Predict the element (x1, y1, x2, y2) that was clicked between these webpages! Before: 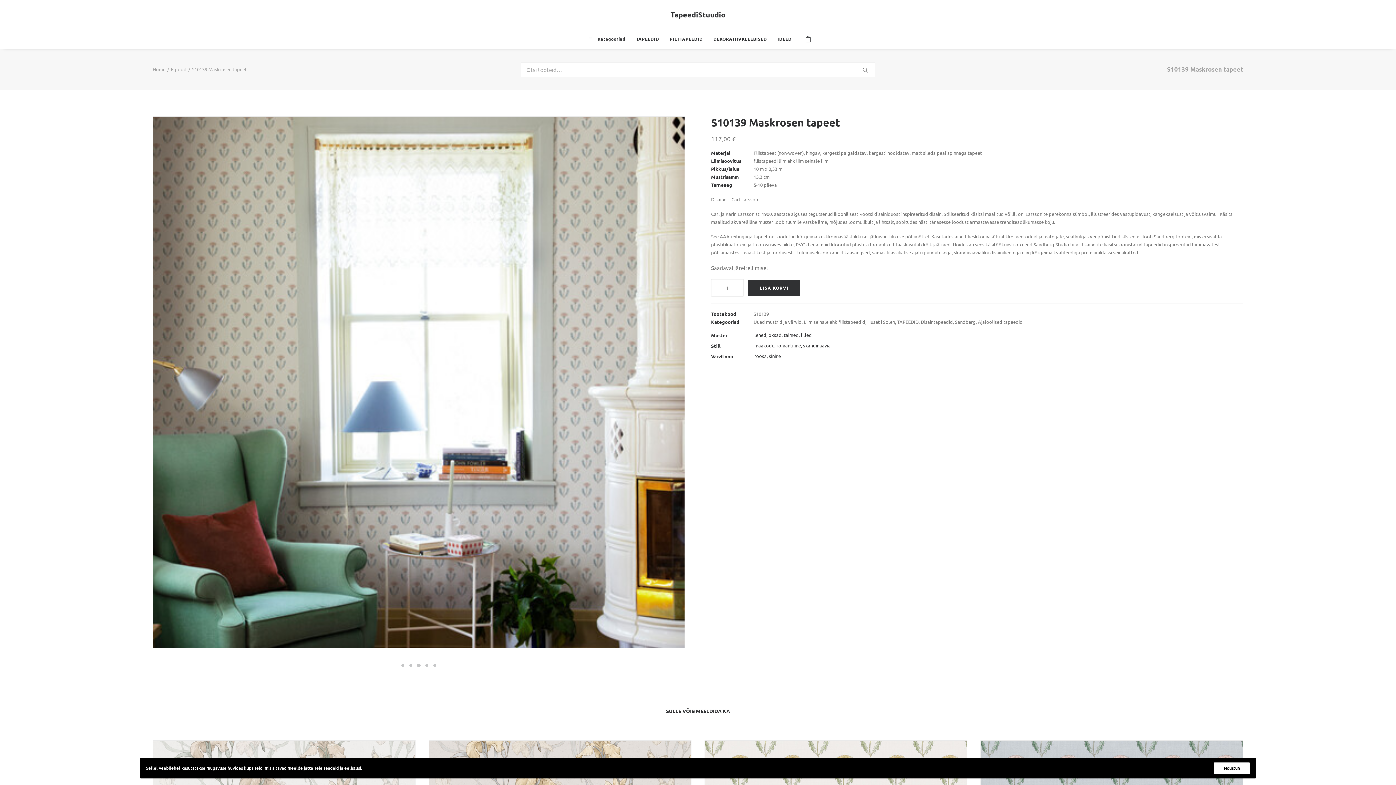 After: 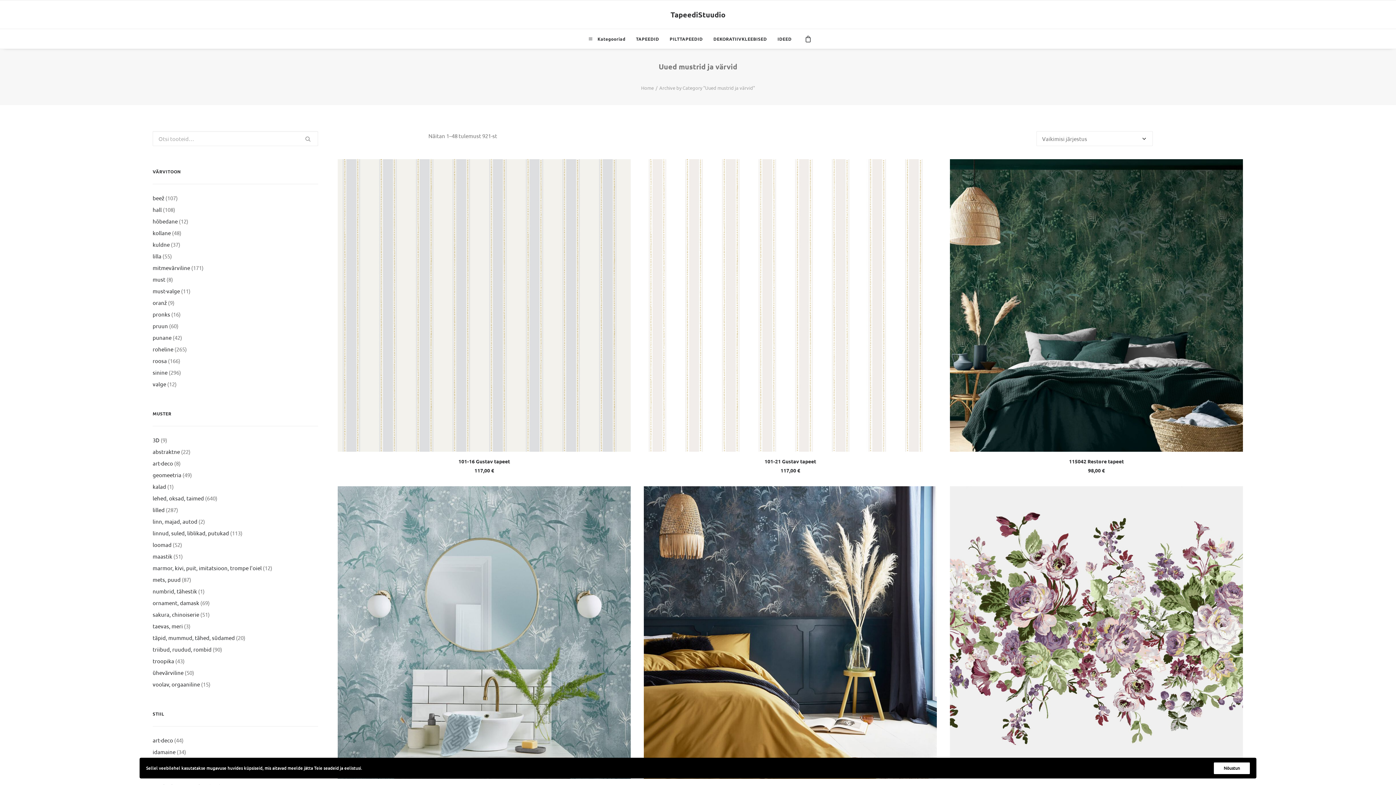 Action: bbox: (753, 318, 801, 325) label: Uued mustrid ja värvid